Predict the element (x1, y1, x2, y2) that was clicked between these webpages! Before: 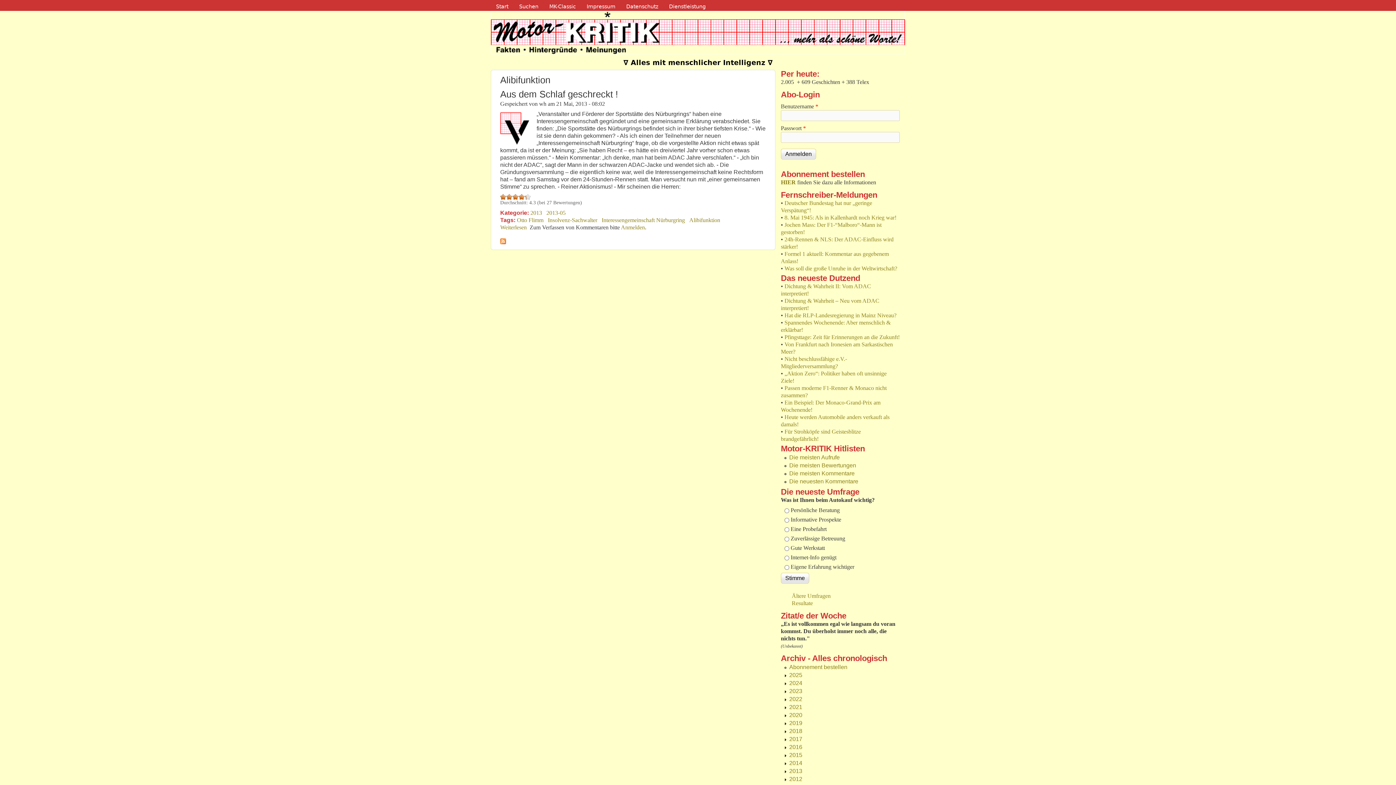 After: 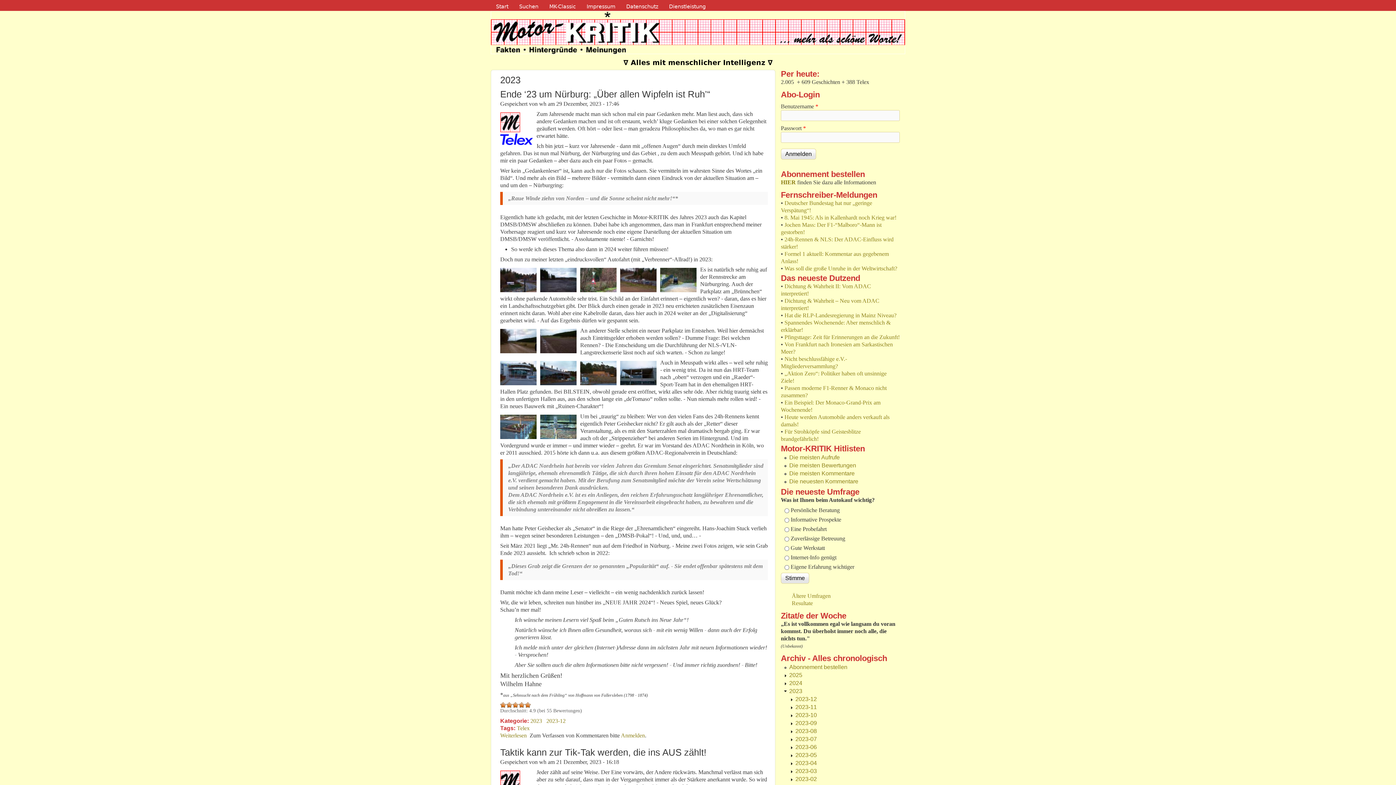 Action: label: 2023 bbox: (789, 688, 802, 694)